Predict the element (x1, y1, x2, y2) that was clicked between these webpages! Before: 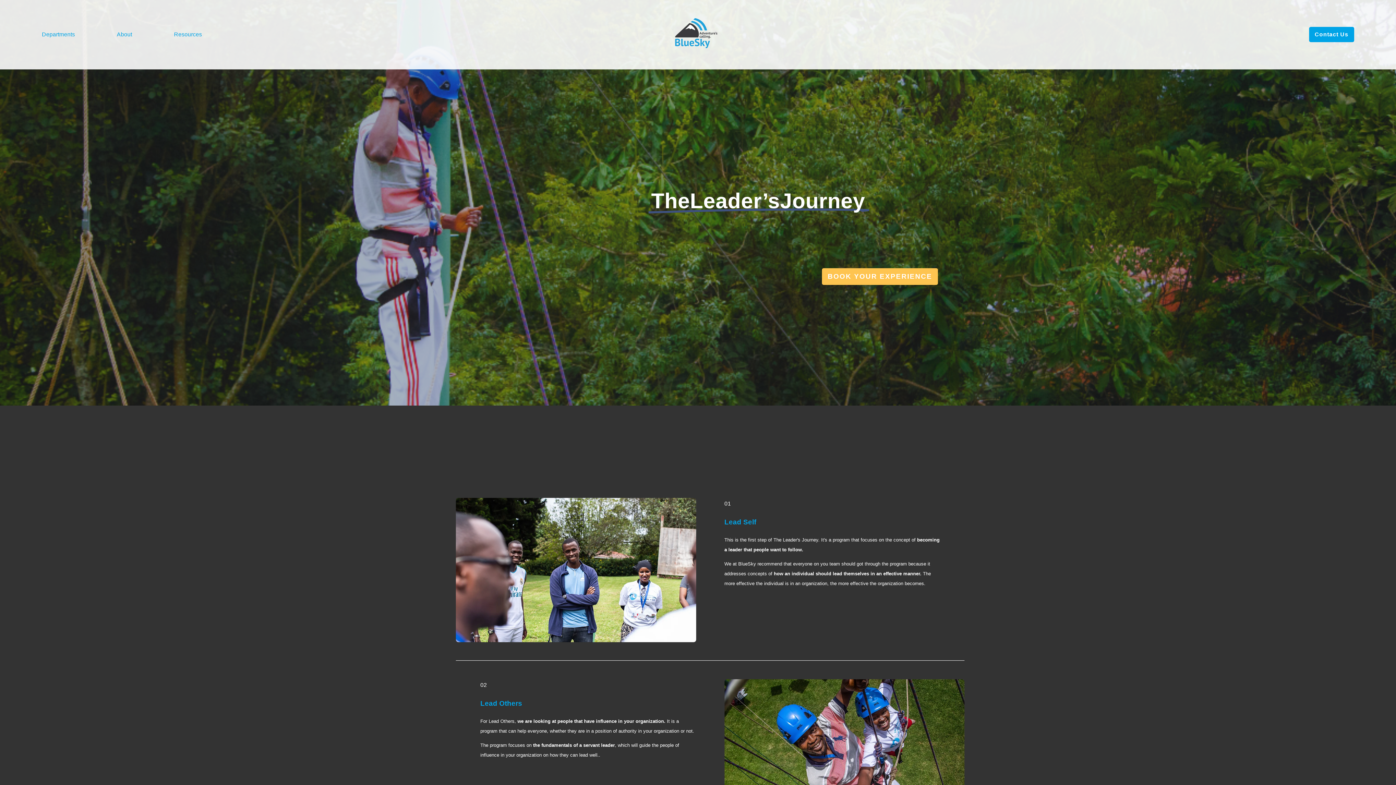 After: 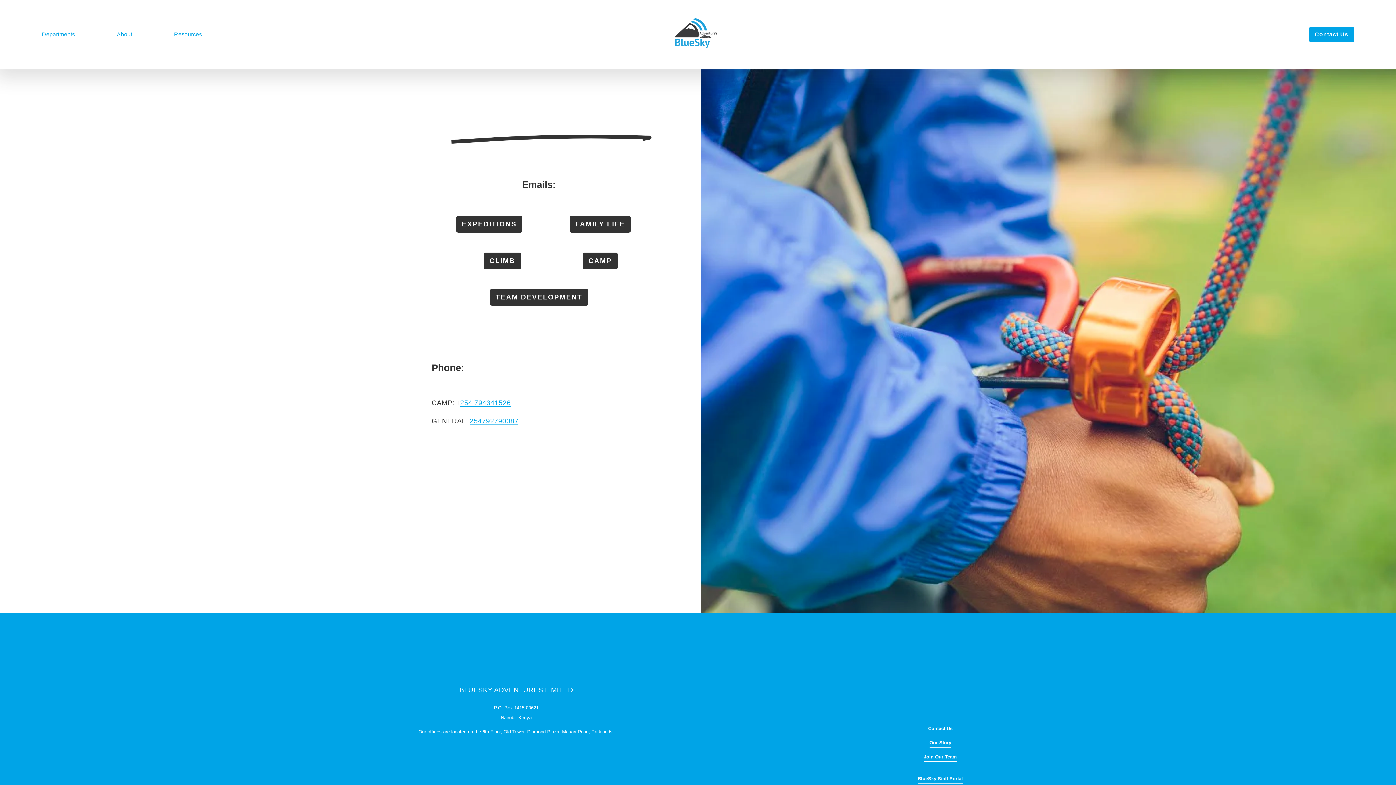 Action: bbox: (1309, 27, 1354, 42) label: Contact Us